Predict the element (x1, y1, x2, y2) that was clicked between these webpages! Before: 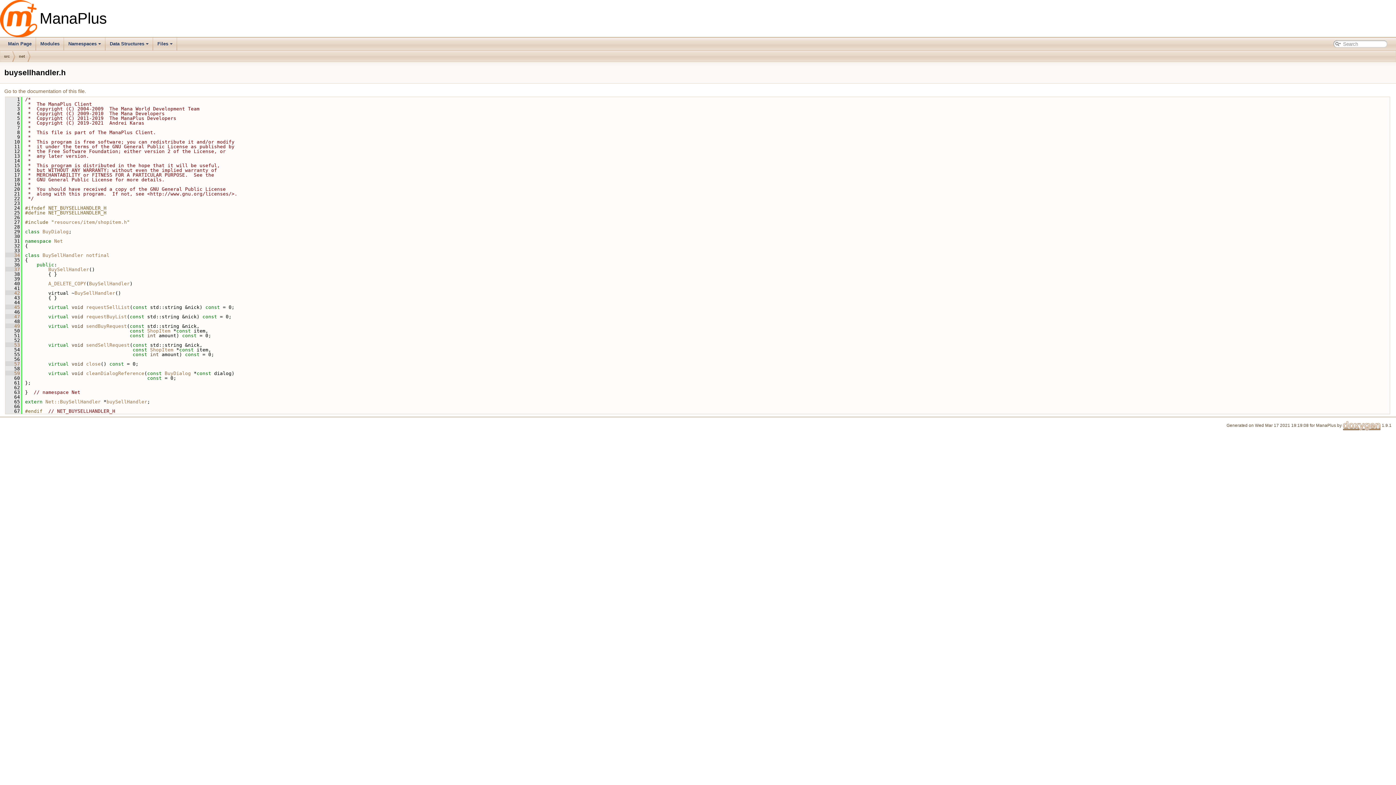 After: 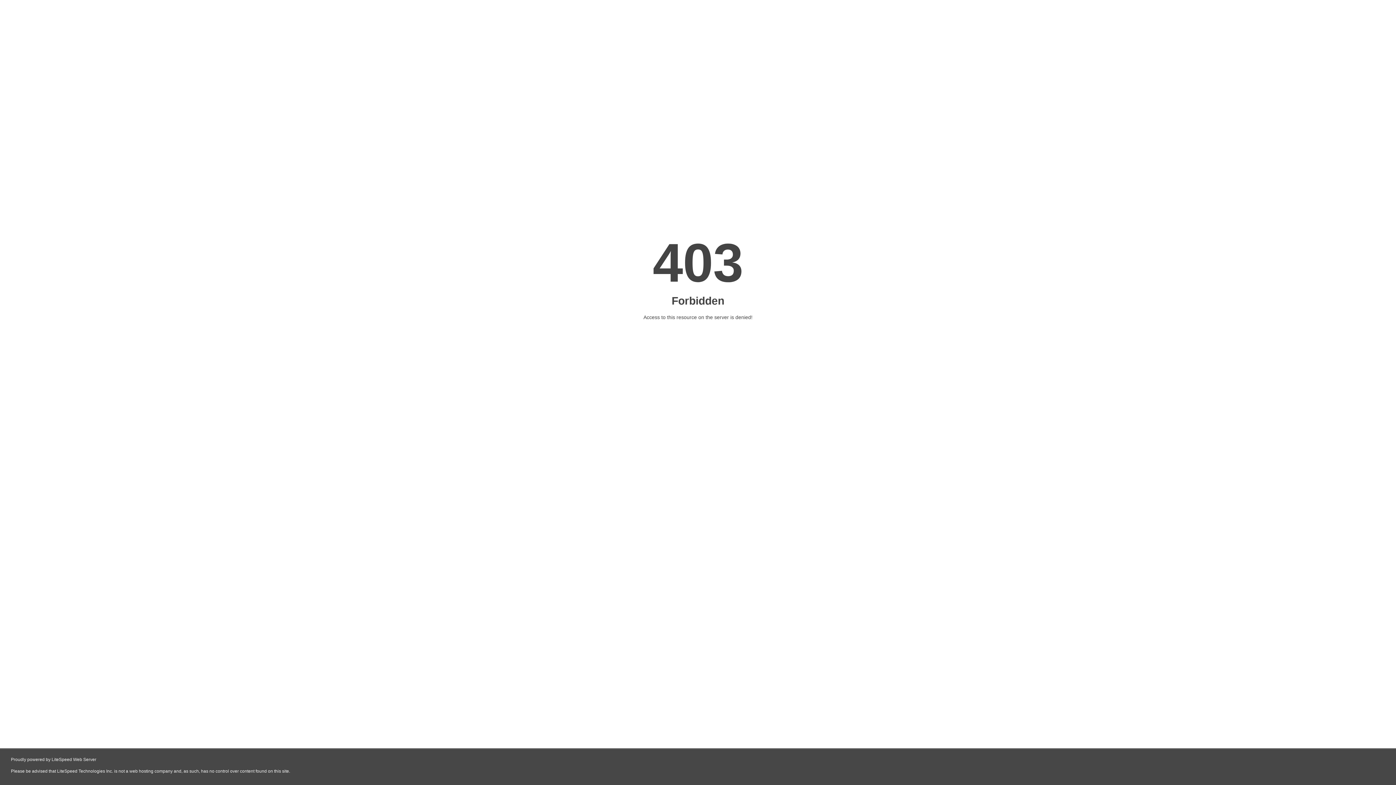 Action: bbox: (1343, 423, 1381, 427)